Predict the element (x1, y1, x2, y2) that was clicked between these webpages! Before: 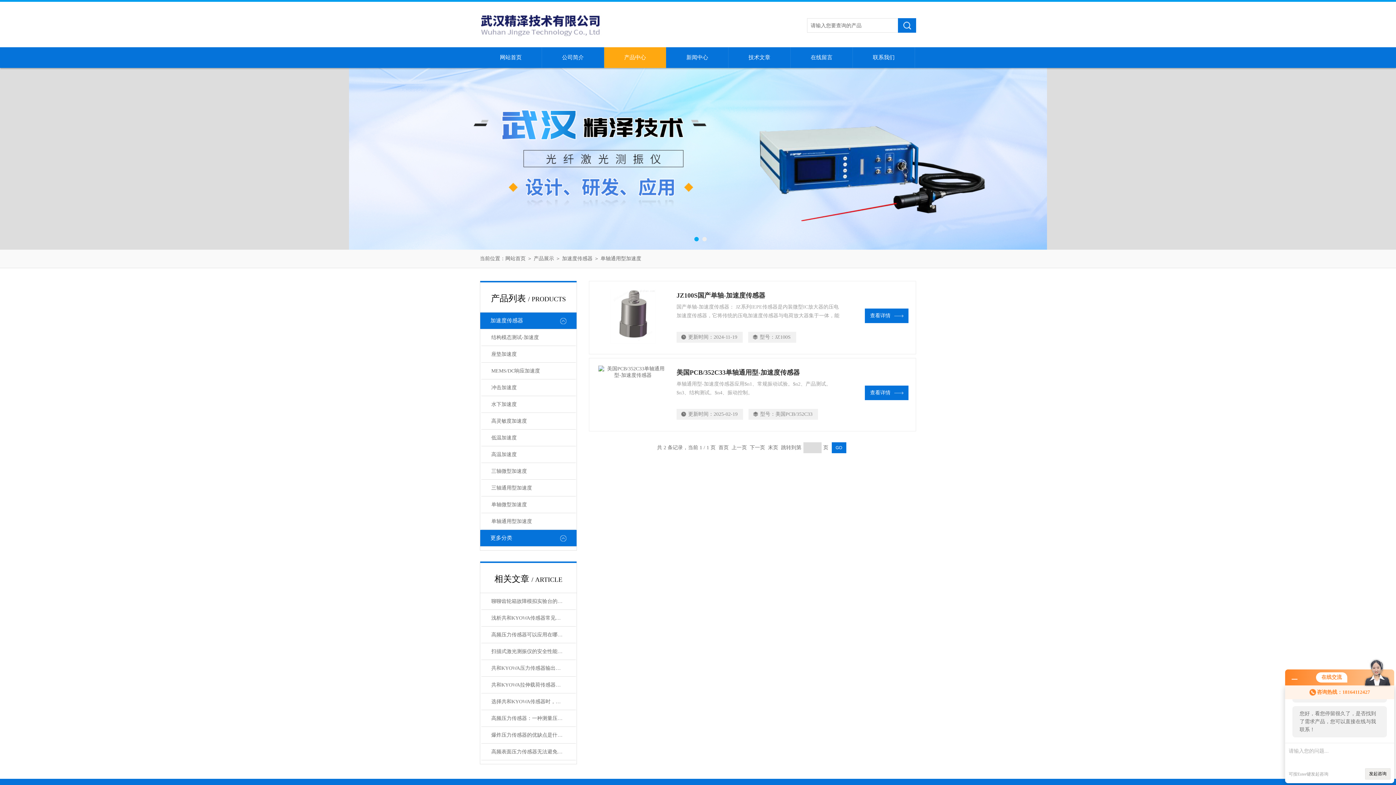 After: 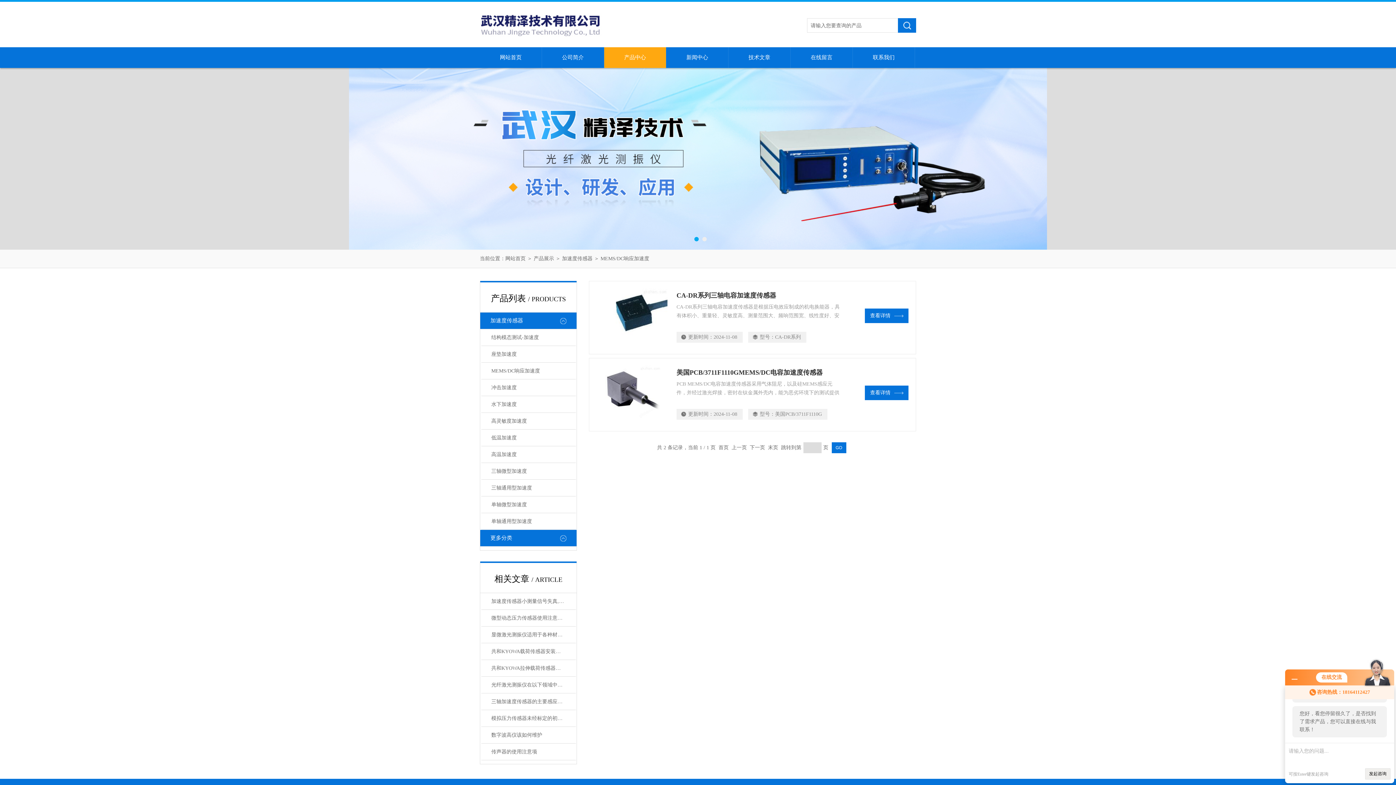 Action: label: MEMS/DC响应加速度 bbox: (481, 362, 575, 379)